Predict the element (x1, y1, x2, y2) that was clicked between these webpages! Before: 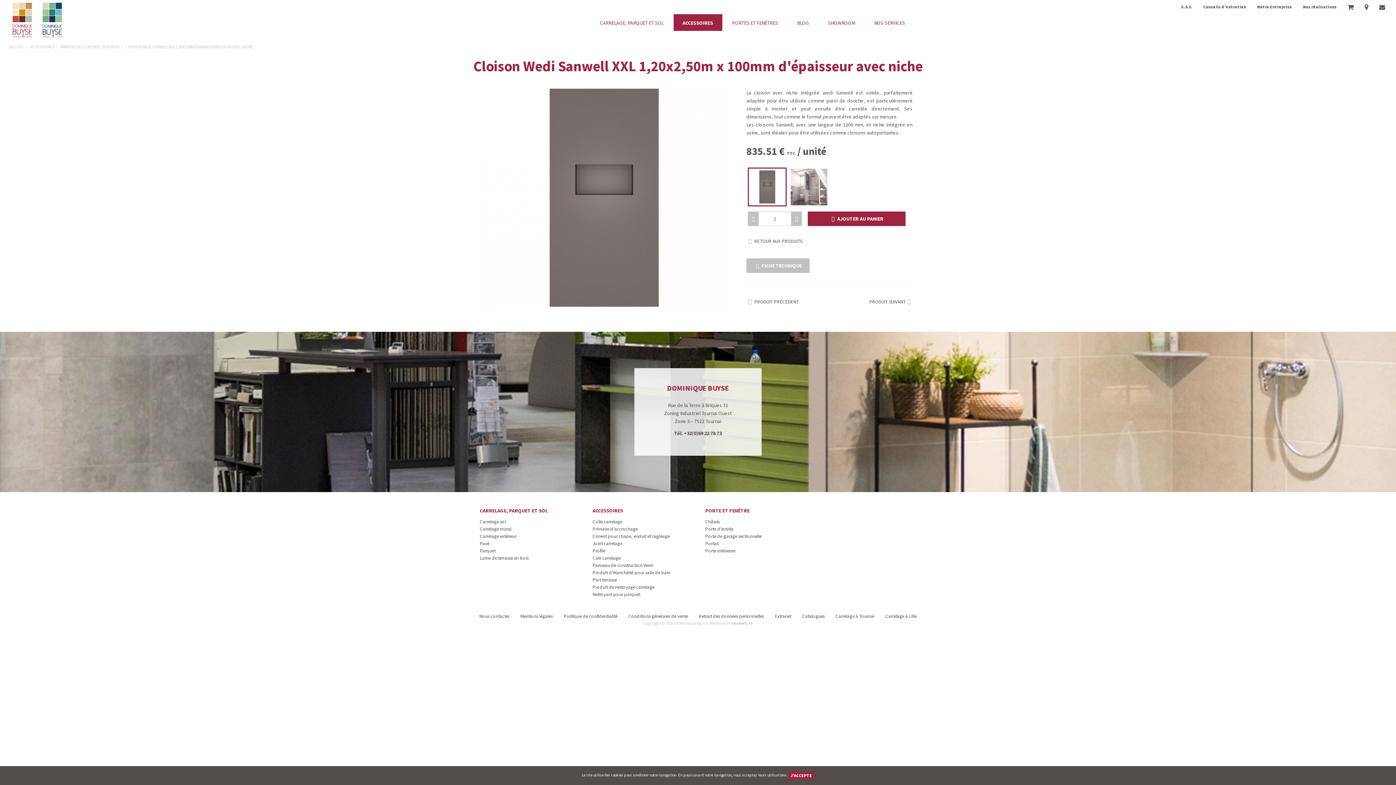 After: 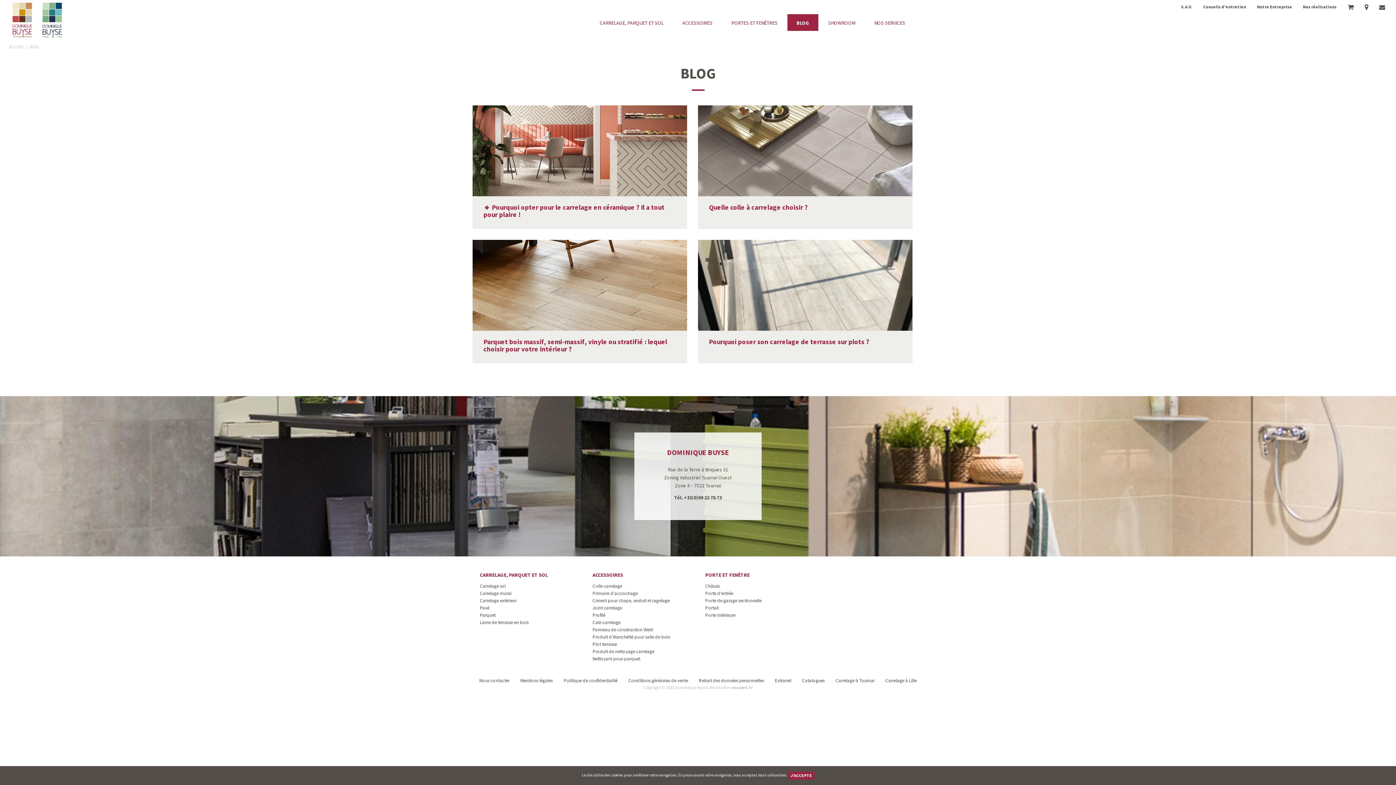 Action: label: BLOG bbox: (788, 14, 818, 30)